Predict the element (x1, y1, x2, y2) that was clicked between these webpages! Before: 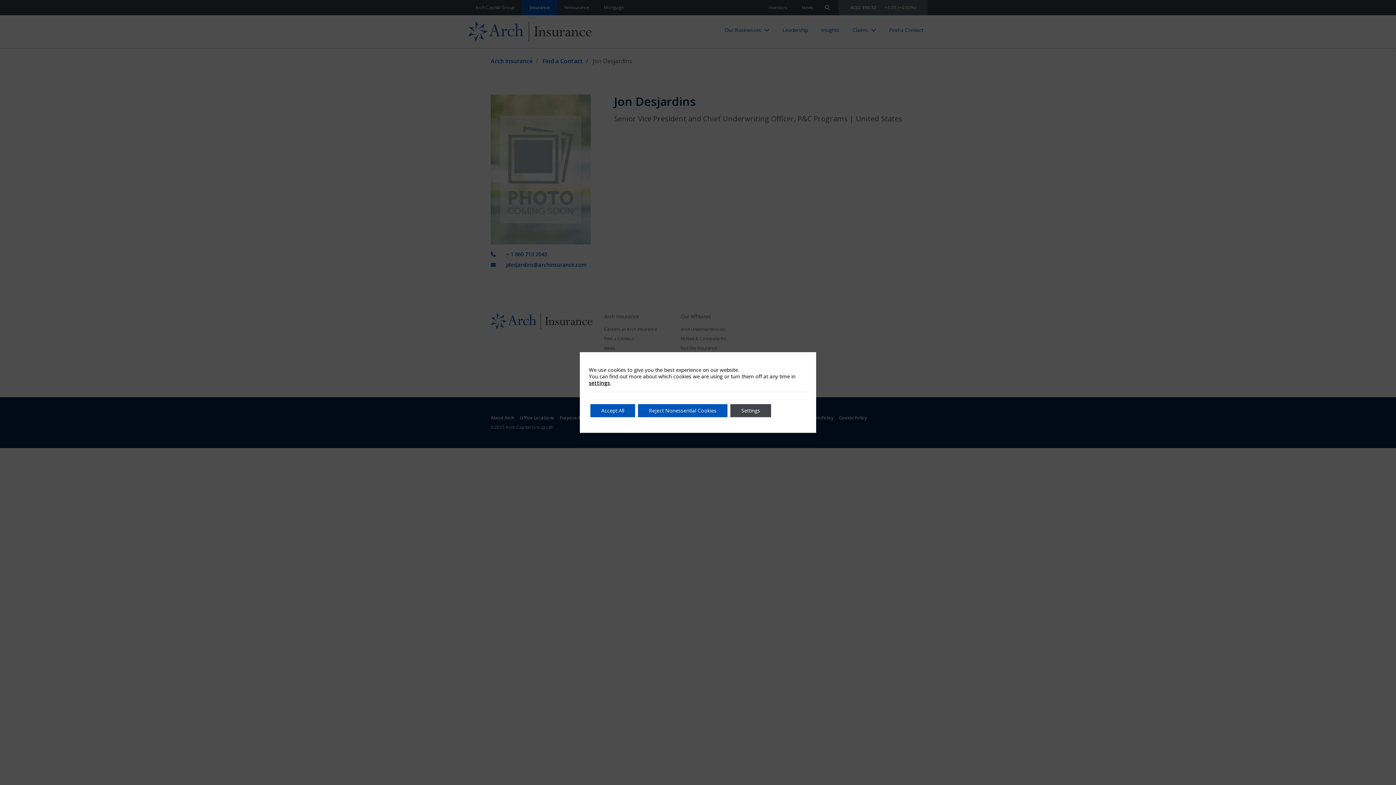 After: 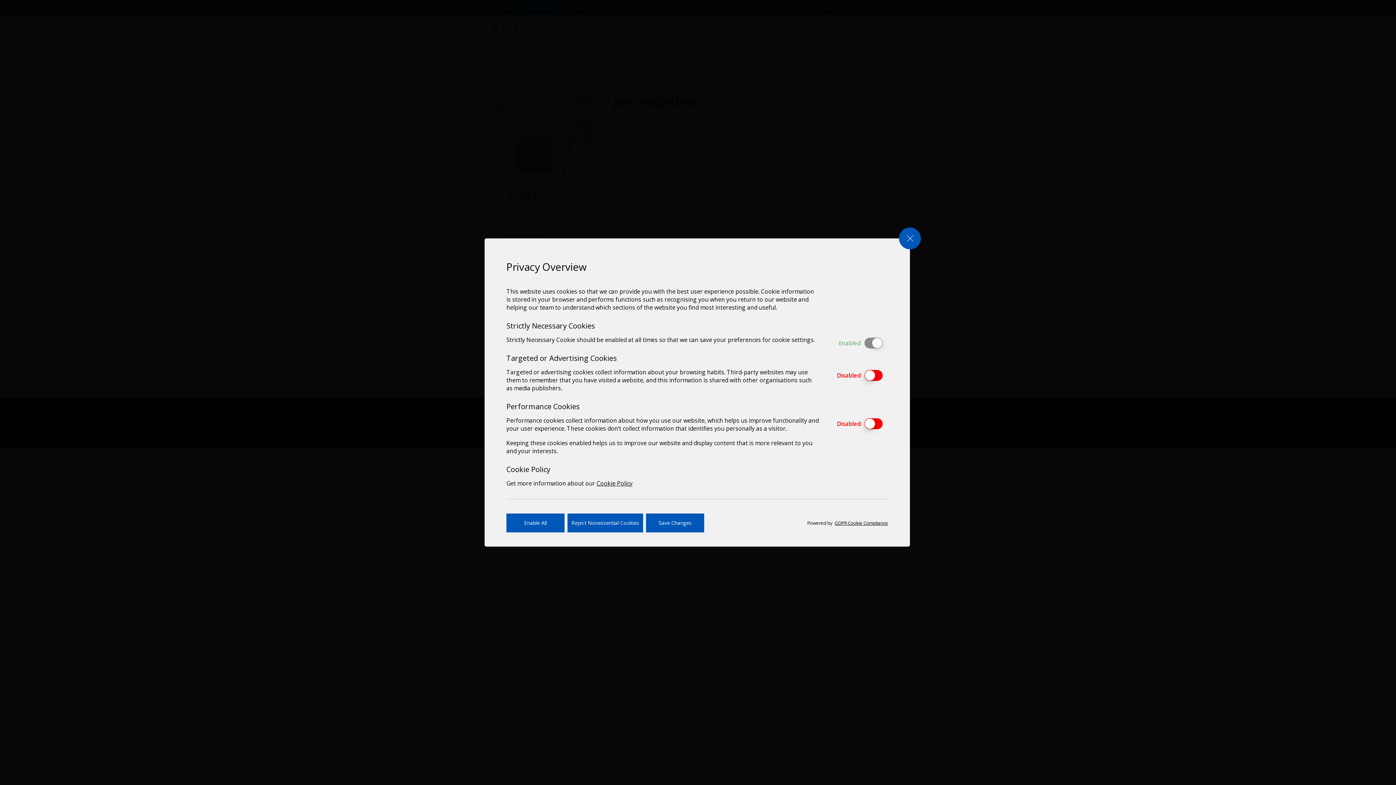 Action: label: Settings bbox: (730, 404, 771, 417)